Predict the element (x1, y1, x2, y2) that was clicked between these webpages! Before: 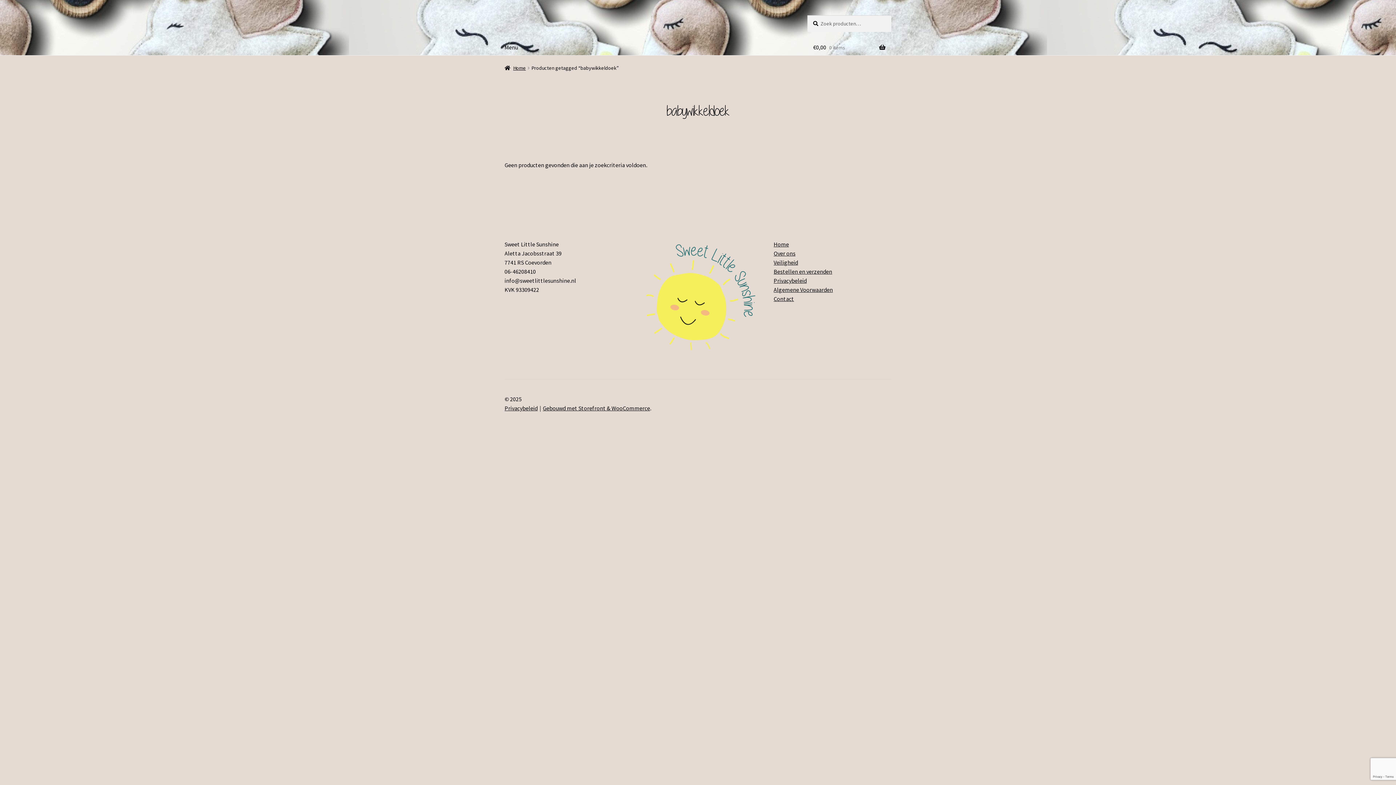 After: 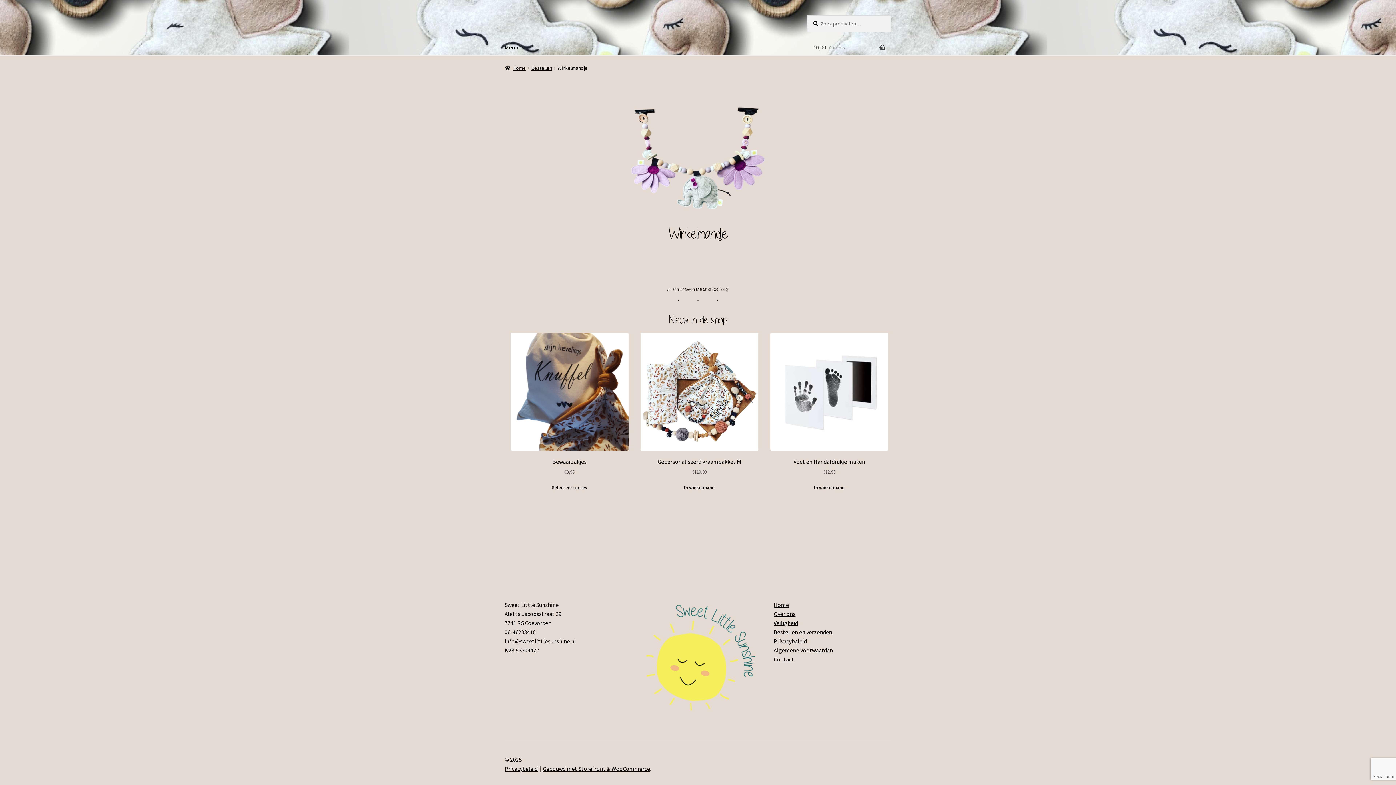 Action: bbox: (807, 39, 891, 55) label: €0,00 0 items